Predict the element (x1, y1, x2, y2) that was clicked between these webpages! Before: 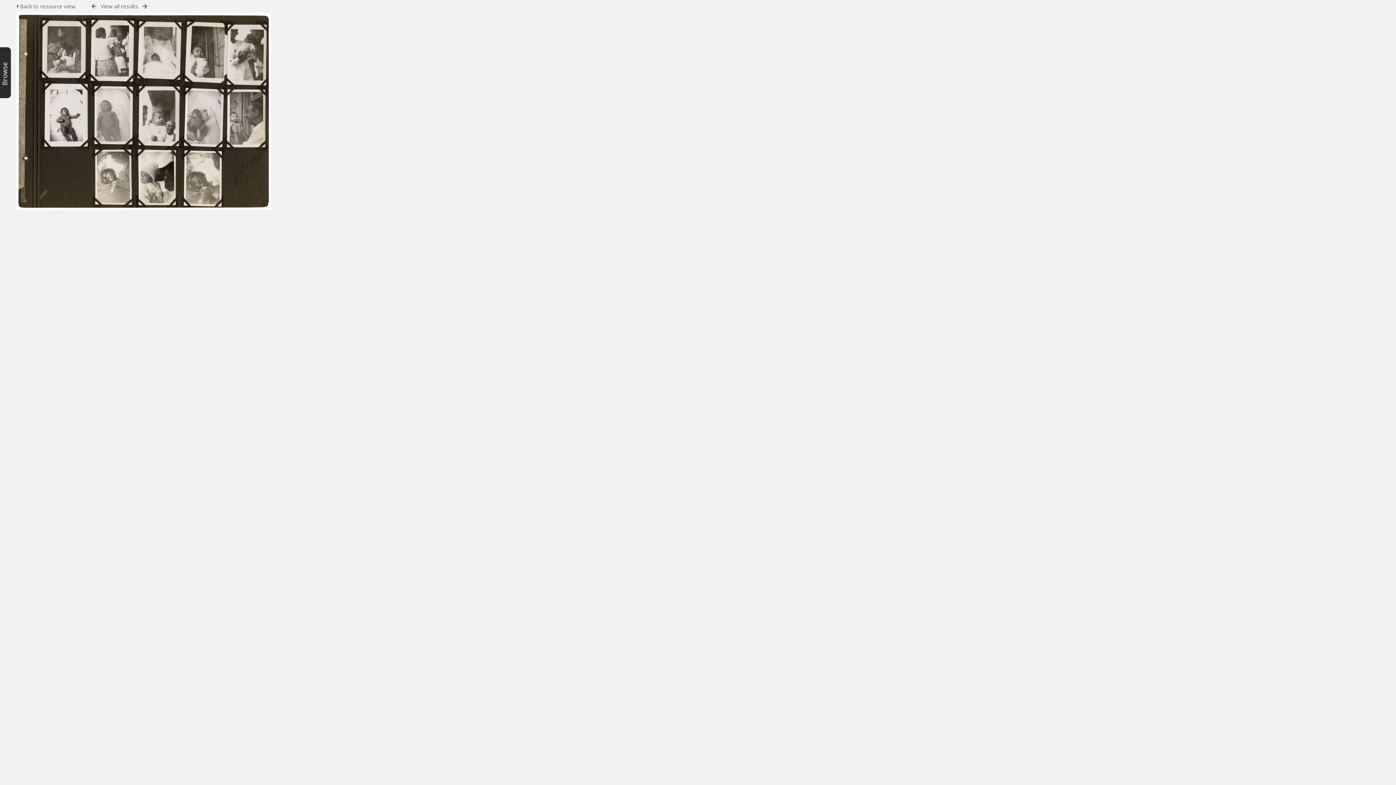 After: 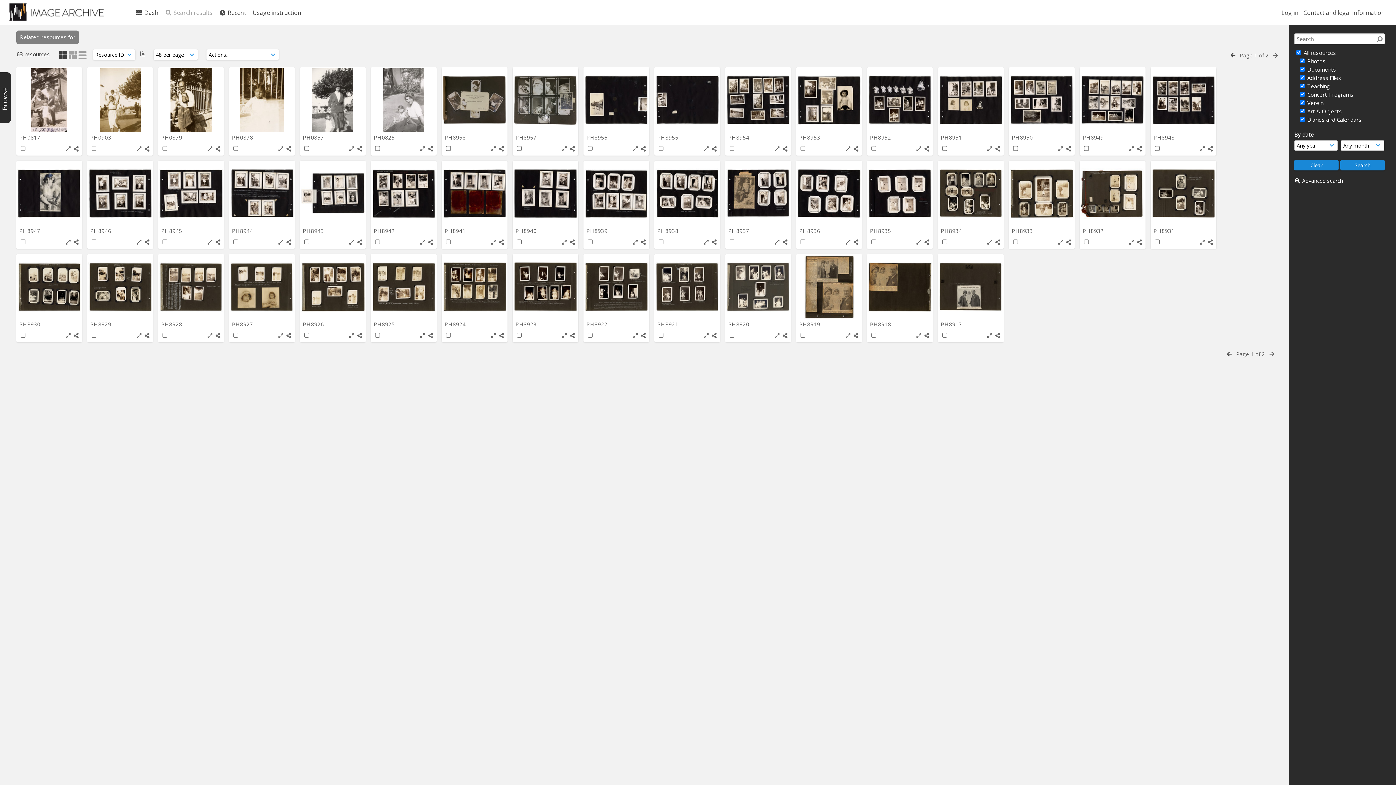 Action: label: View all results bbox: (100, 2, 138, 9)